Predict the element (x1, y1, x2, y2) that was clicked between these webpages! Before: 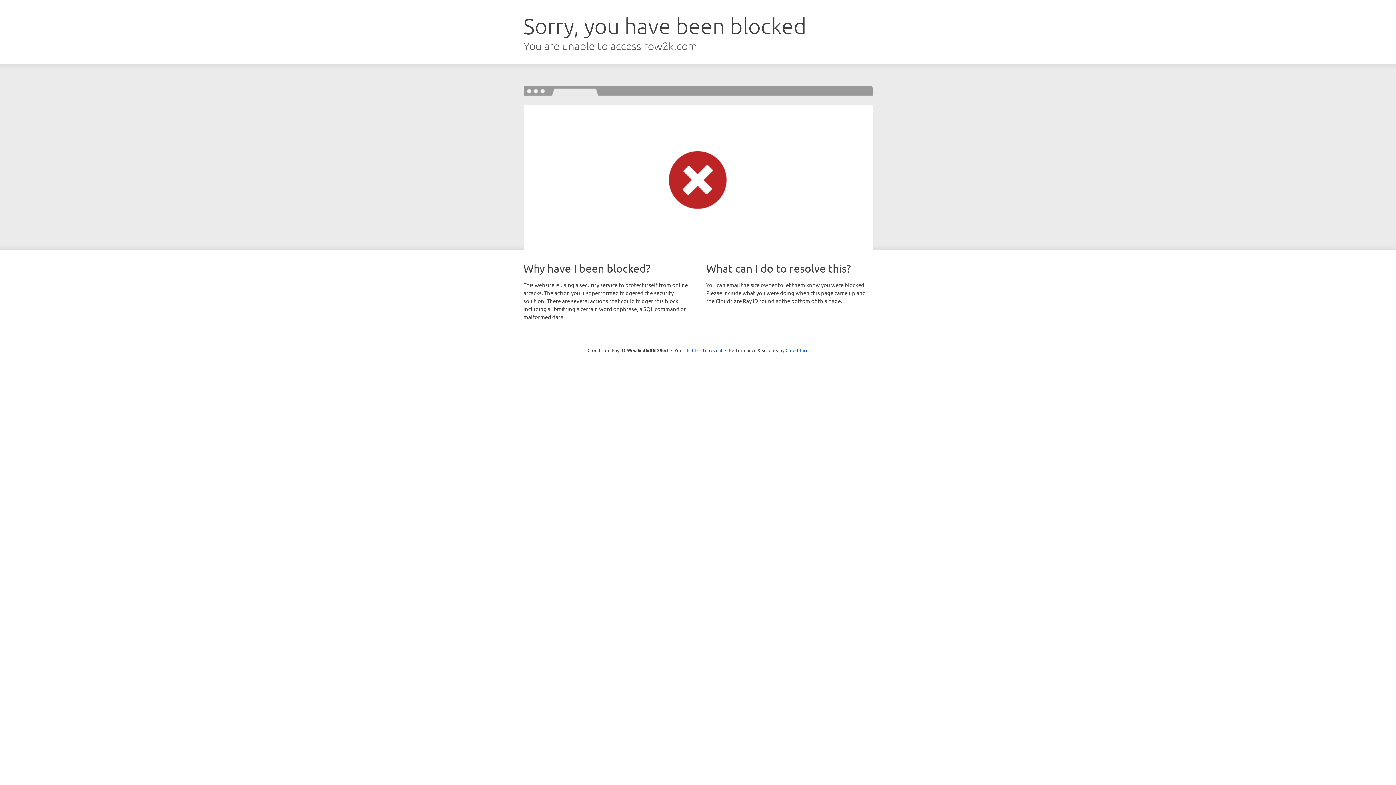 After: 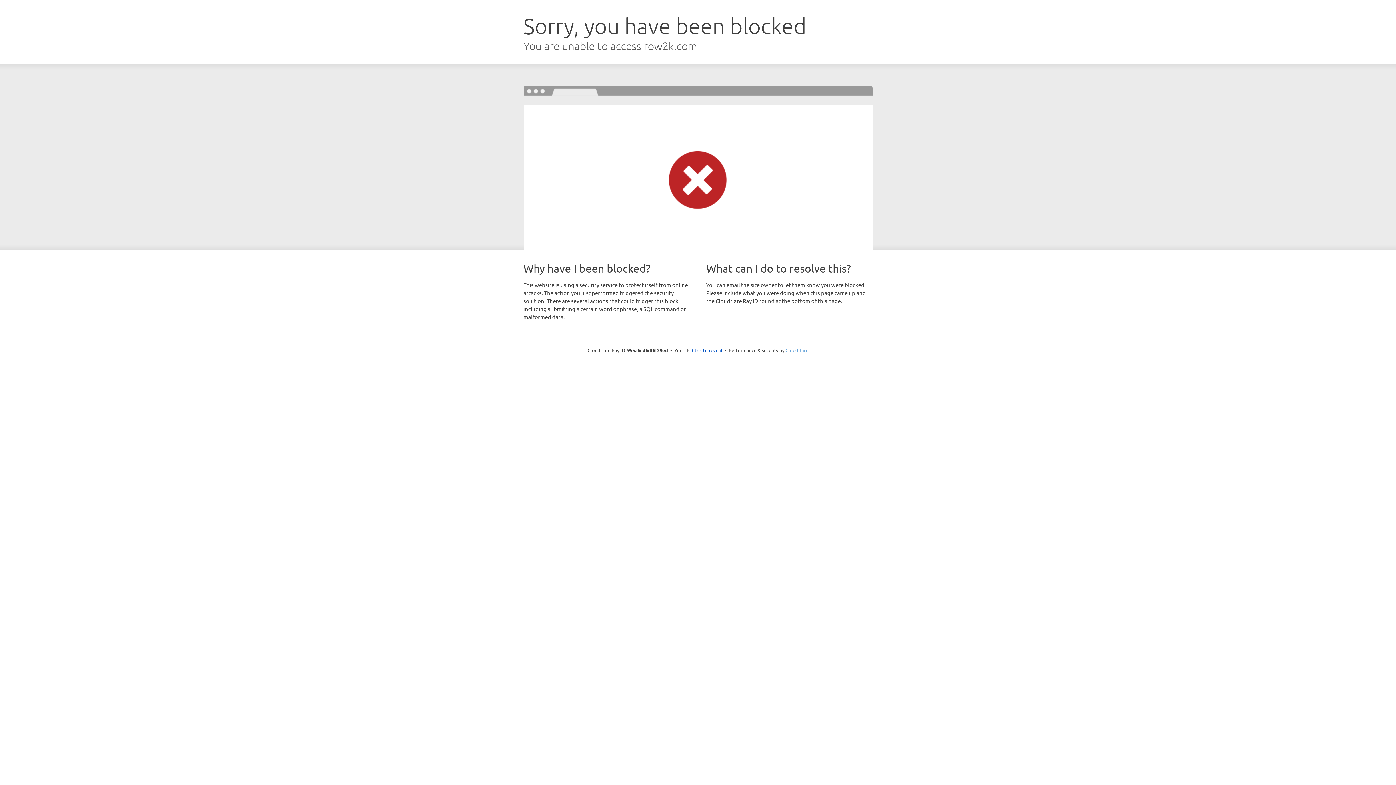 Action: label: Cloudflare bbox: (785, 347, 808, 353)